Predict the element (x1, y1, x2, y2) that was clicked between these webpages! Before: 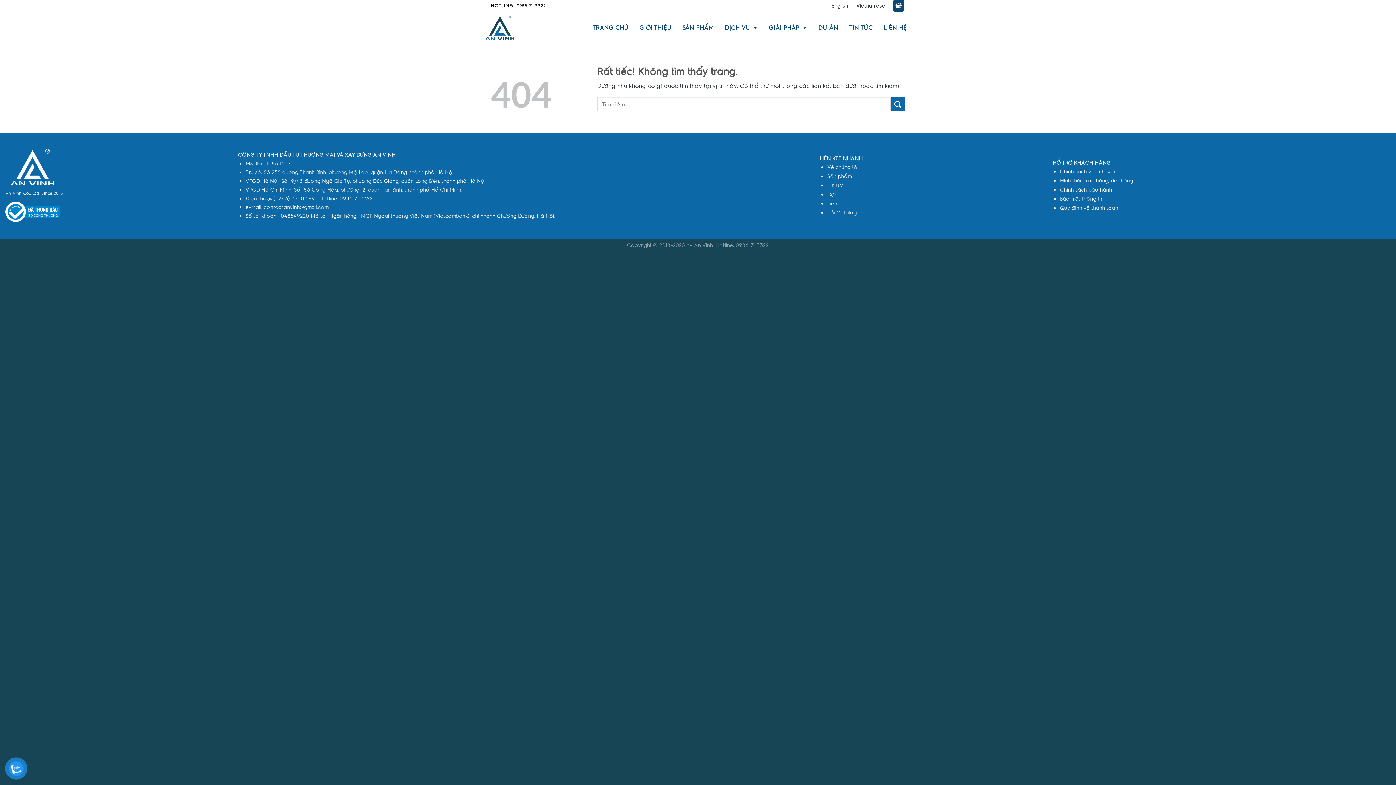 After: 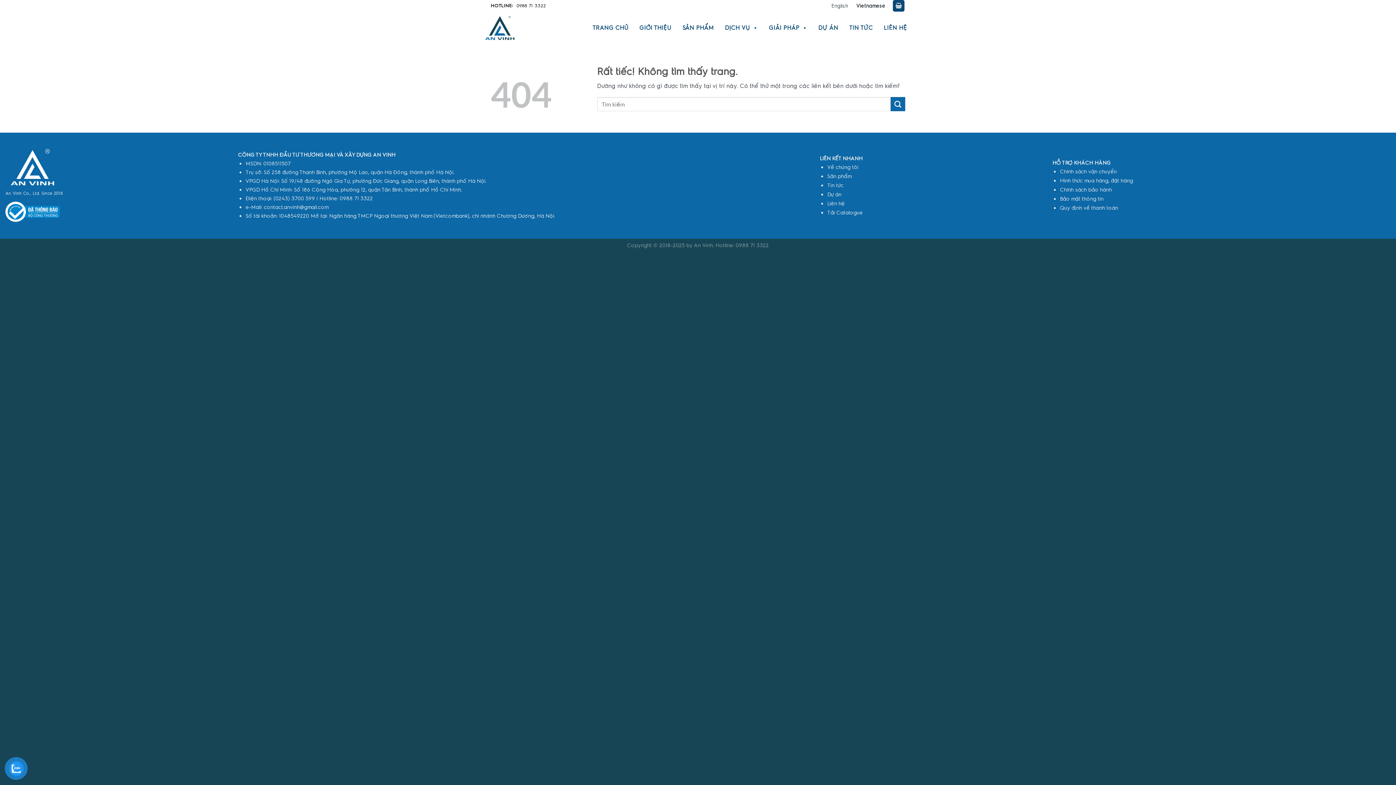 Action: bbox: (5, 209, 60, 213)